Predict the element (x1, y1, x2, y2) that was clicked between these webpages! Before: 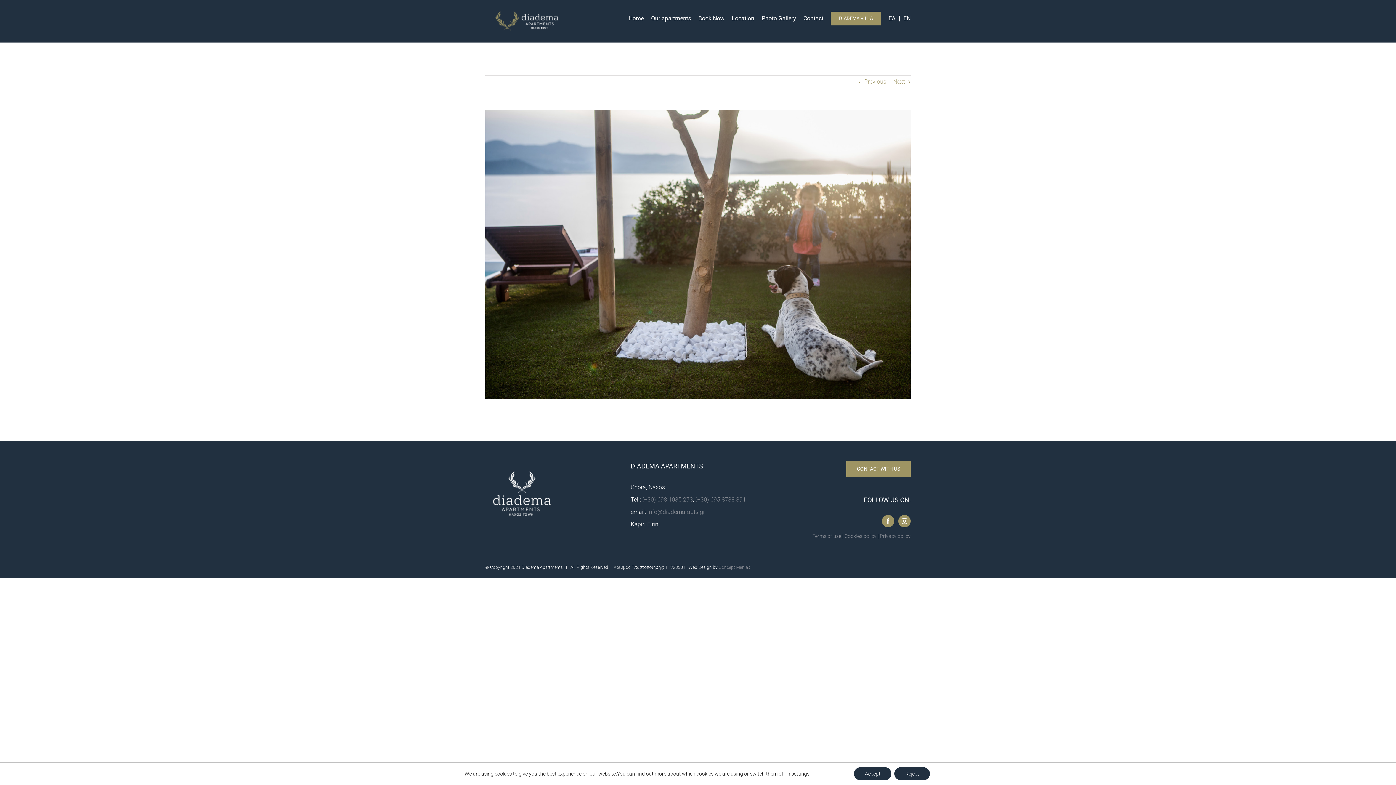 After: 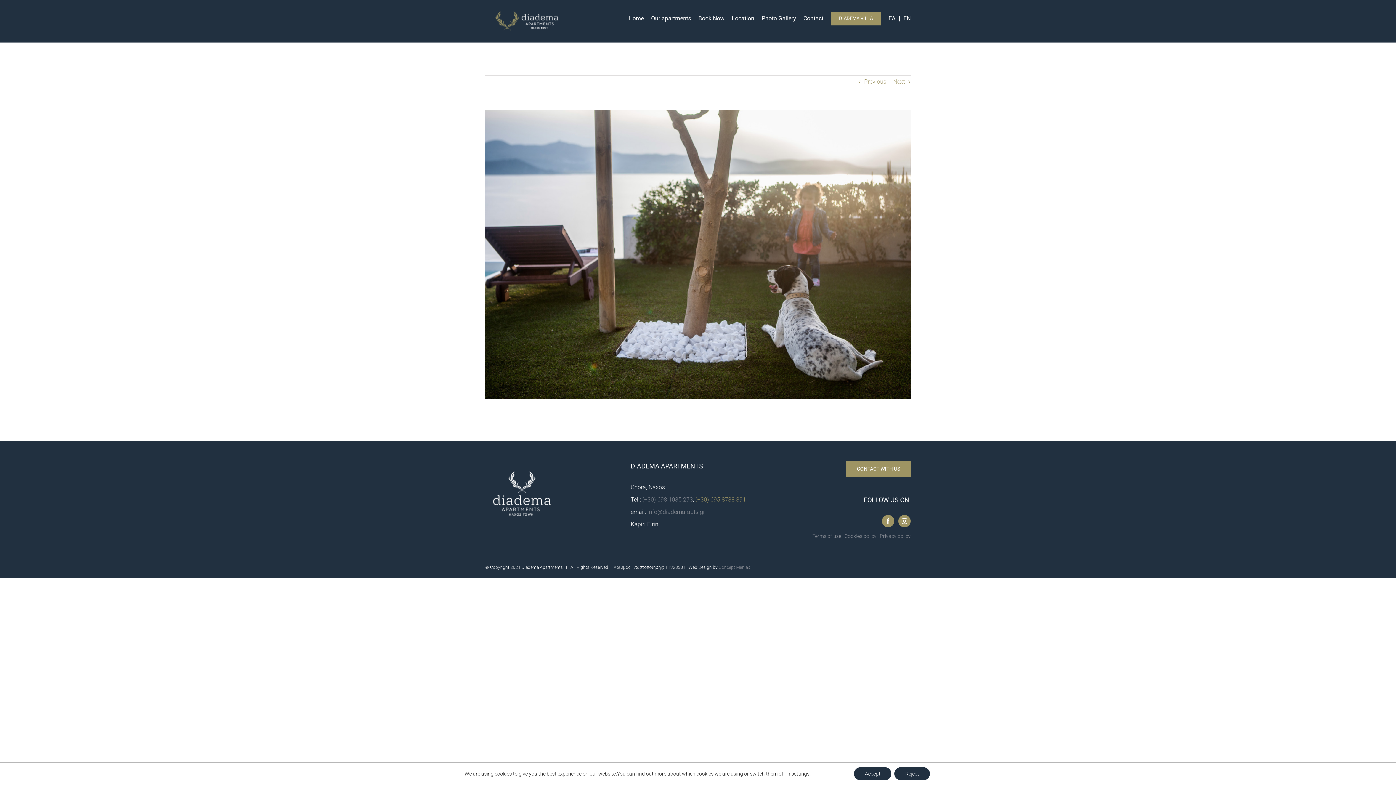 Action: bbox: (695, 496, 746, 503) label: (+30) 695 8788 891